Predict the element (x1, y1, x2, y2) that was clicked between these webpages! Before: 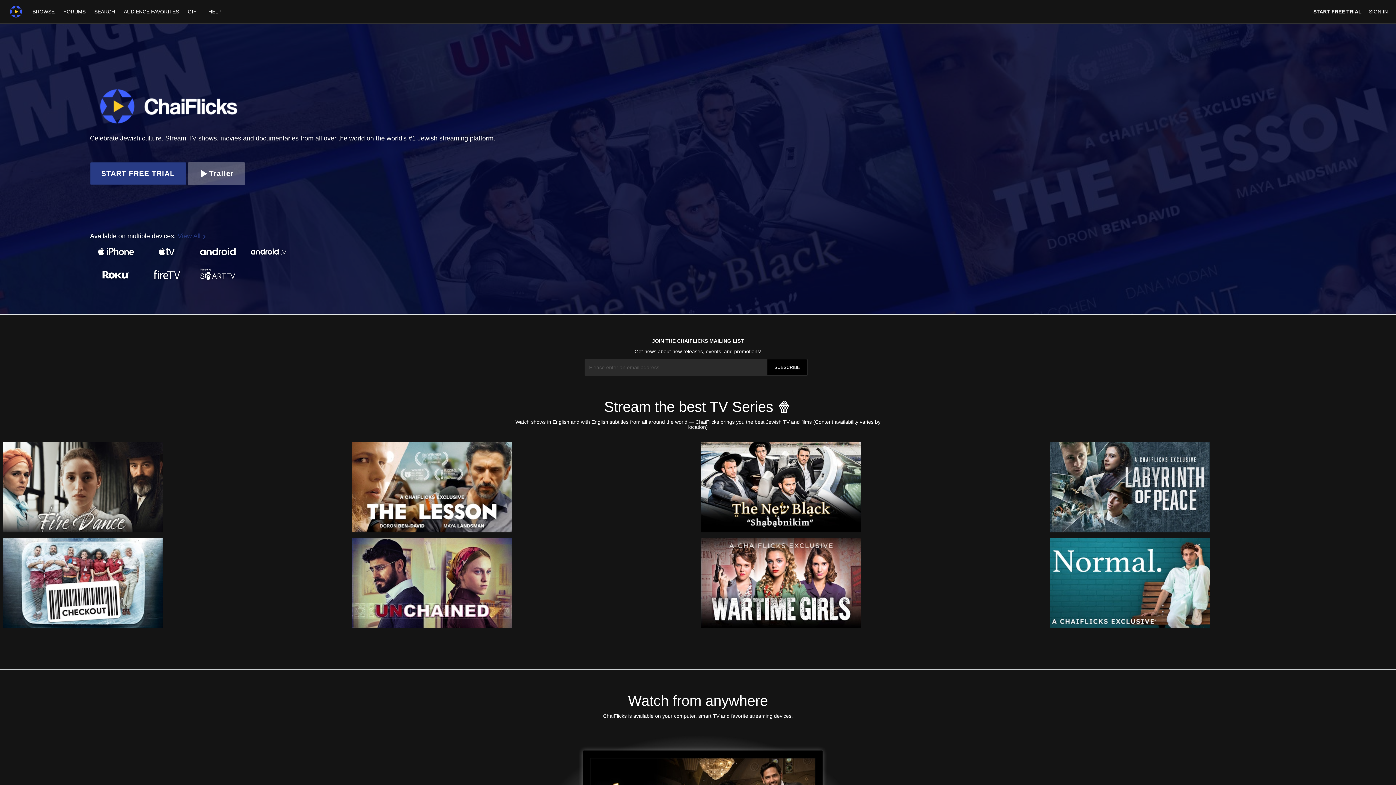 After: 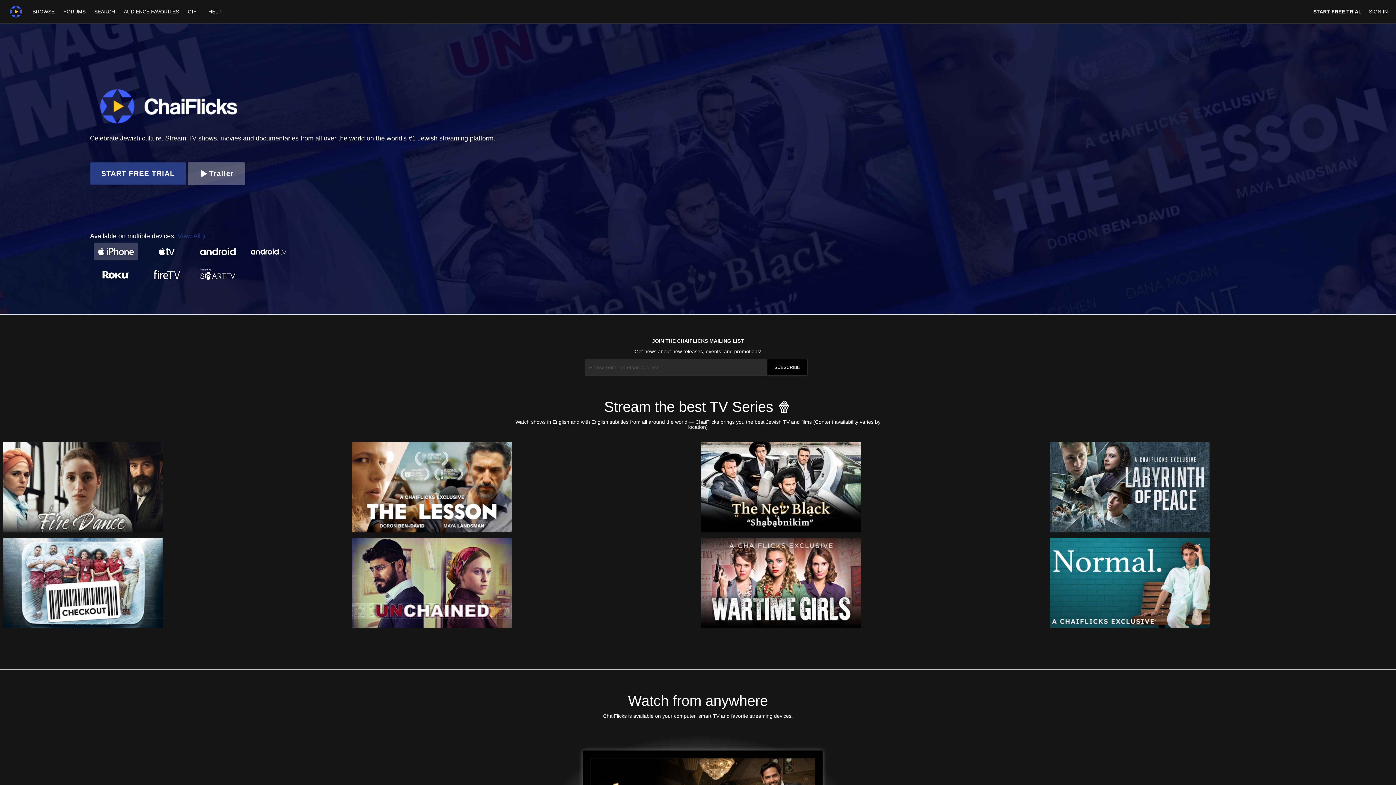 Action: bbox: (93, 242, 138, 260)